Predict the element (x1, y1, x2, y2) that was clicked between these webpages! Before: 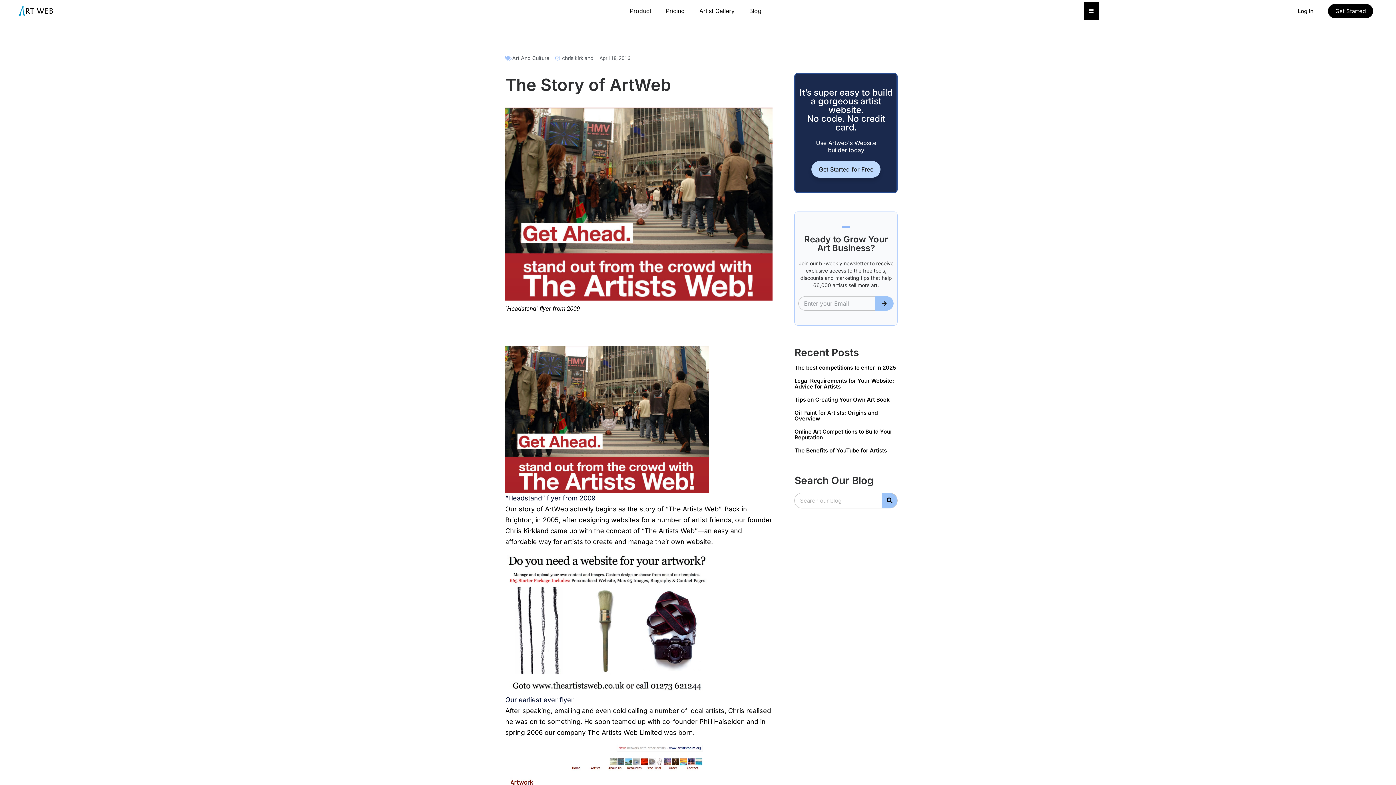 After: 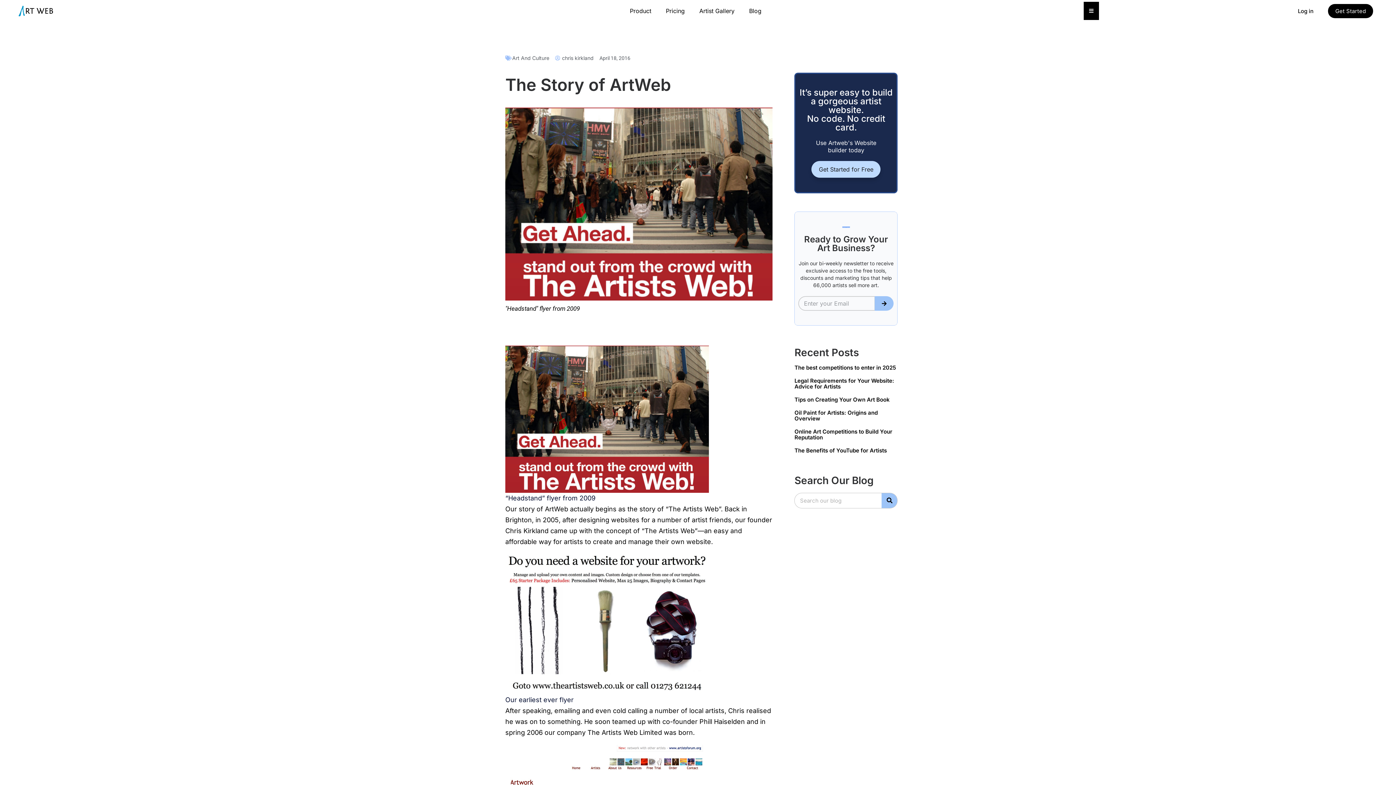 Action: label: Submit bbox: (874, 296, 893, 310)